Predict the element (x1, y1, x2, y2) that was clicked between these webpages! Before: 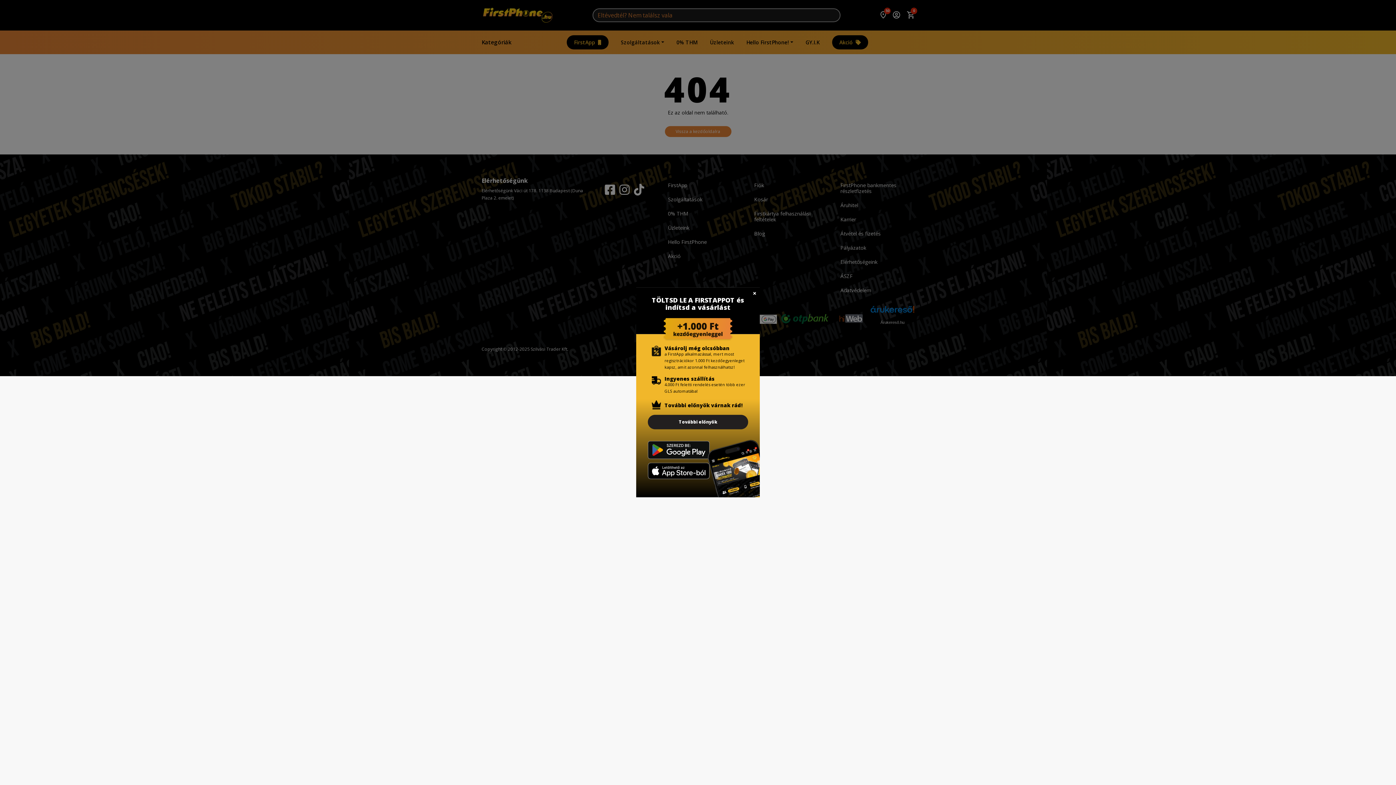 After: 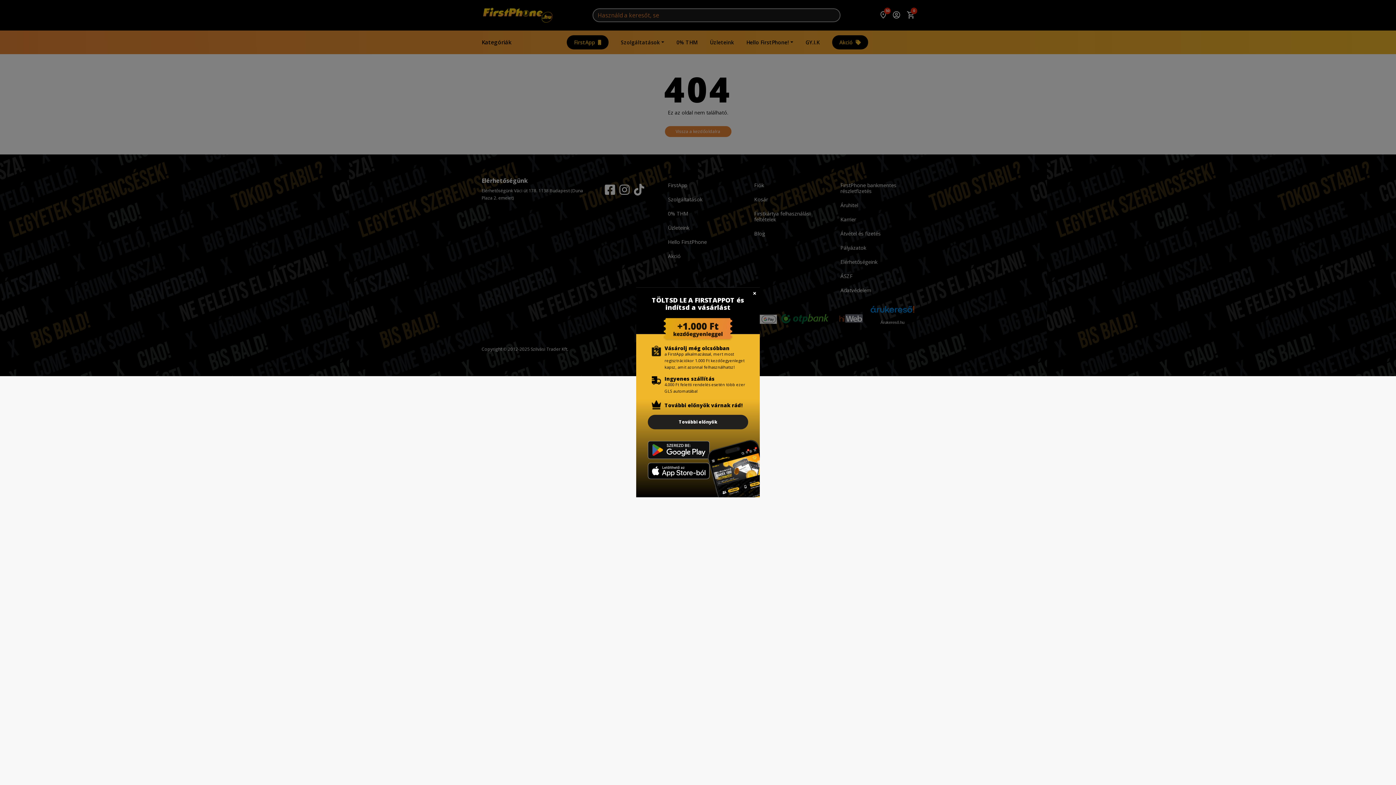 Action: bbox: (648, 463, 748, 480)